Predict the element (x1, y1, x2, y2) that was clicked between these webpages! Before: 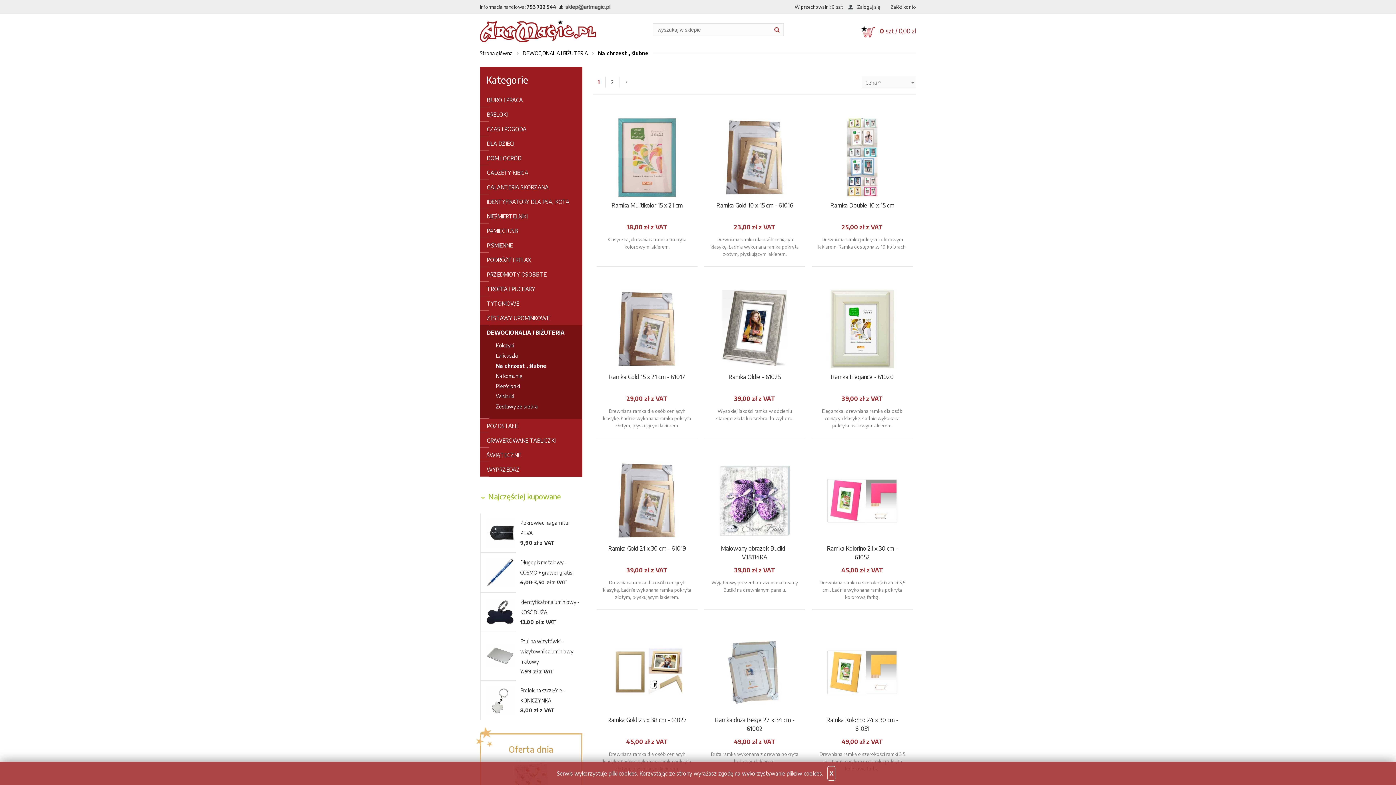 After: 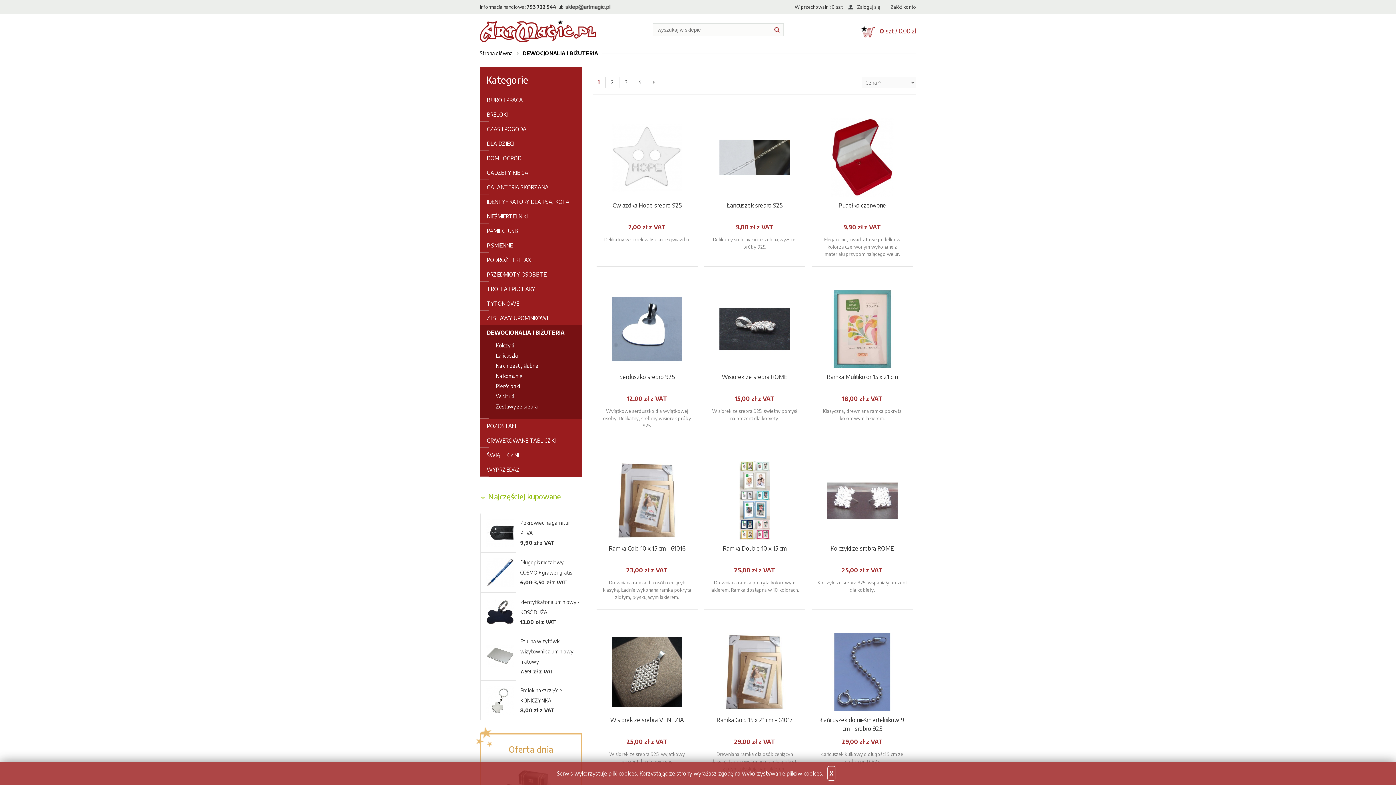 Action: label: DEWOCJONALIA I BIŻUTERIA bbox: (517, 49, 592, 57)